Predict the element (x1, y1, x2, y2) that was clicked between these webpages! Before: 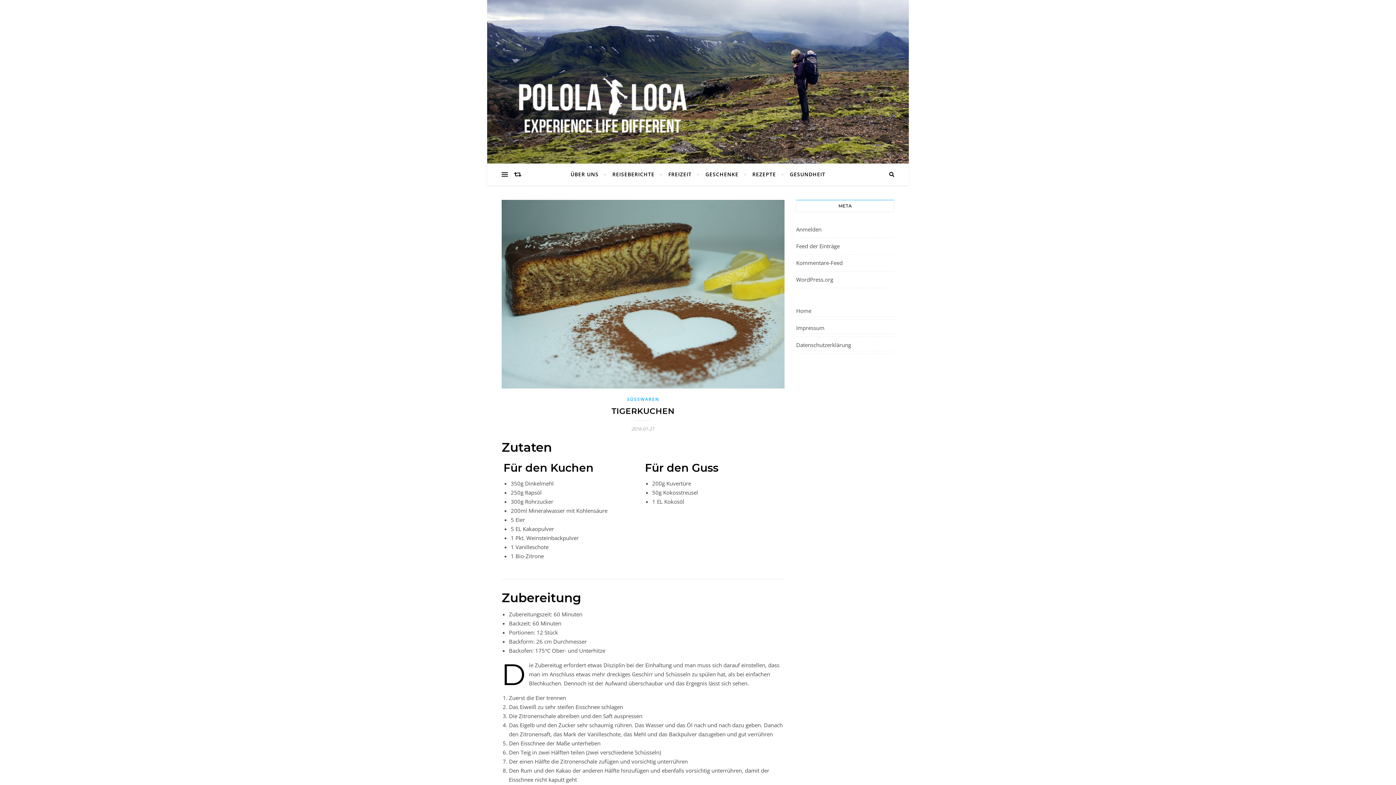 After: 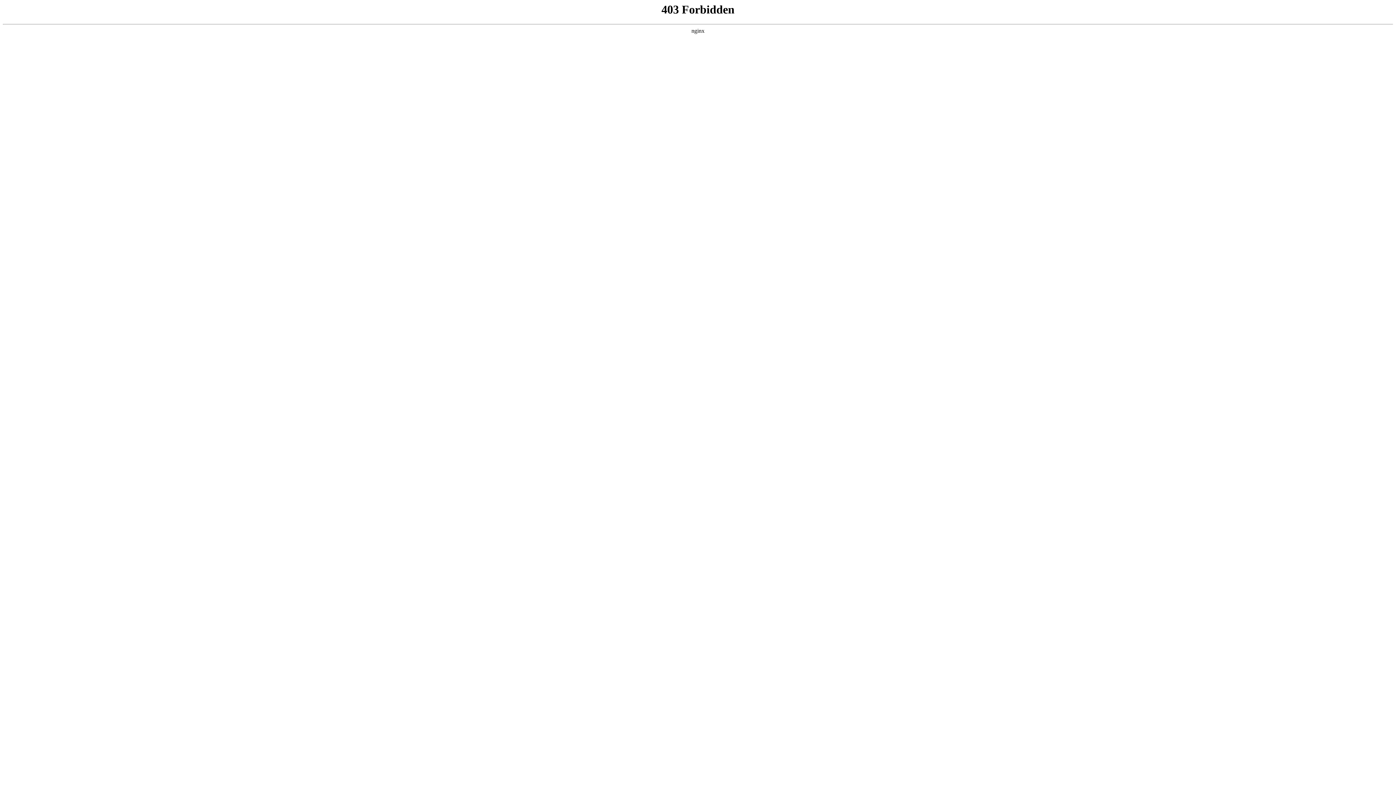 Action: label: WordPress.org bbox: (796, 276, 833, 283)